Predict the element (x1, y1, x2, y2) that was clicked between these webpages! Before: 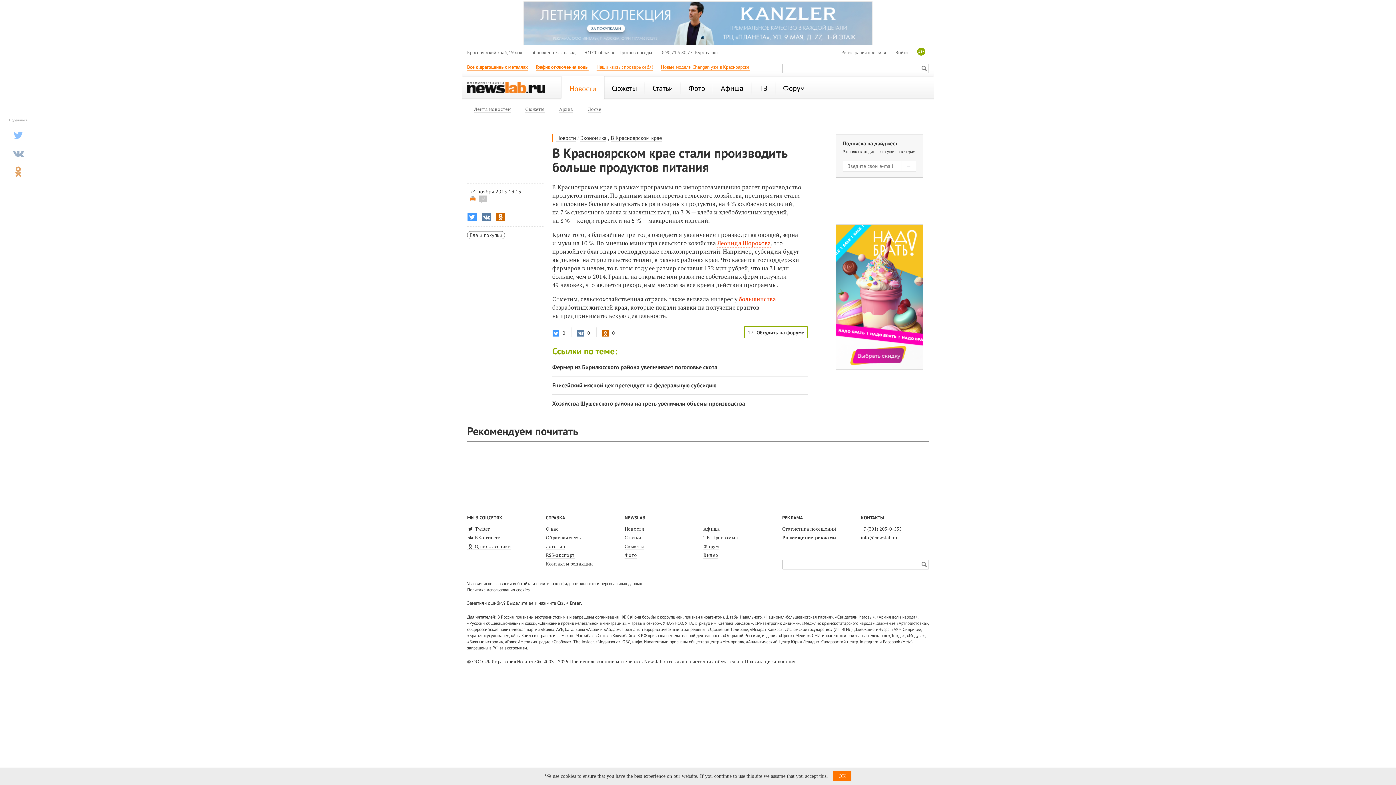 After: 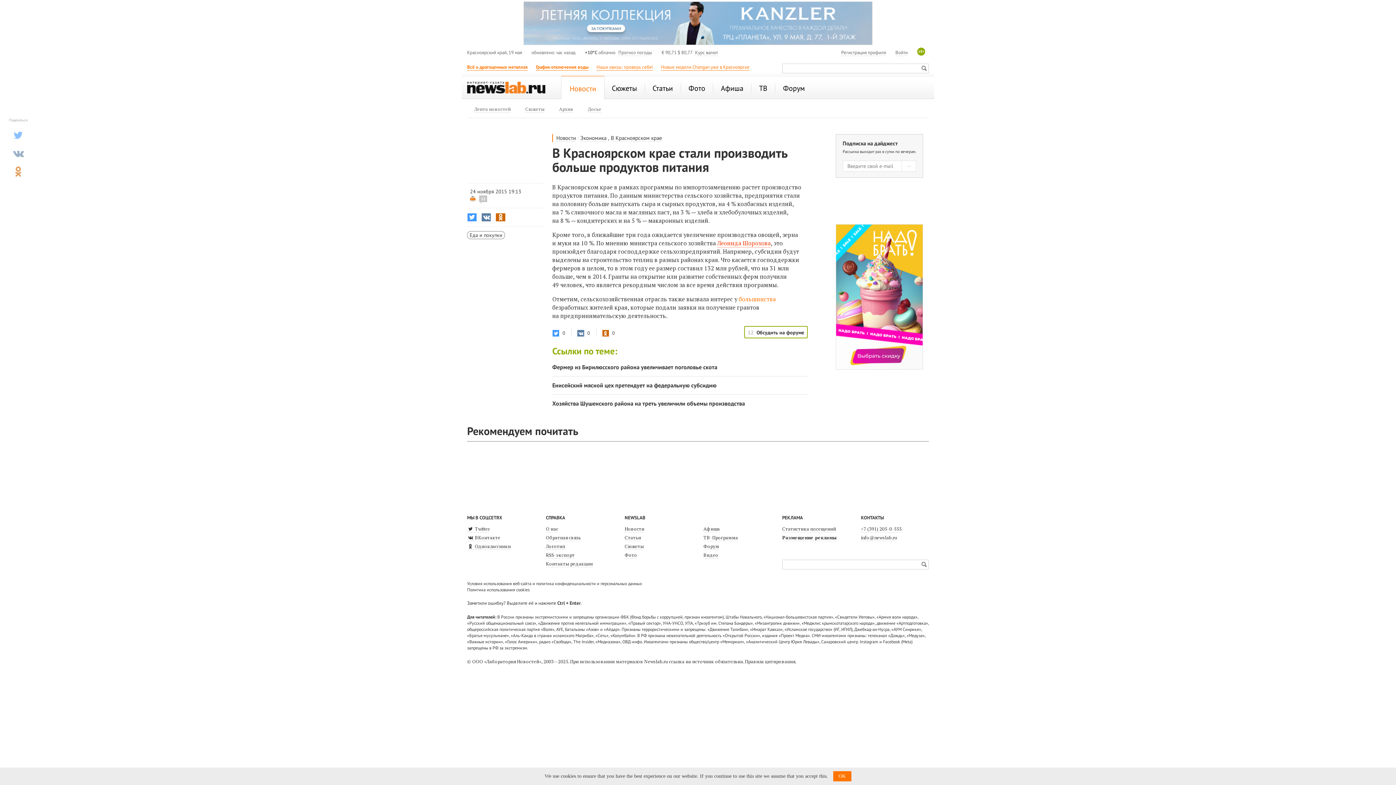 Action: bbox: (739, 295, 776, 303) label: большинства